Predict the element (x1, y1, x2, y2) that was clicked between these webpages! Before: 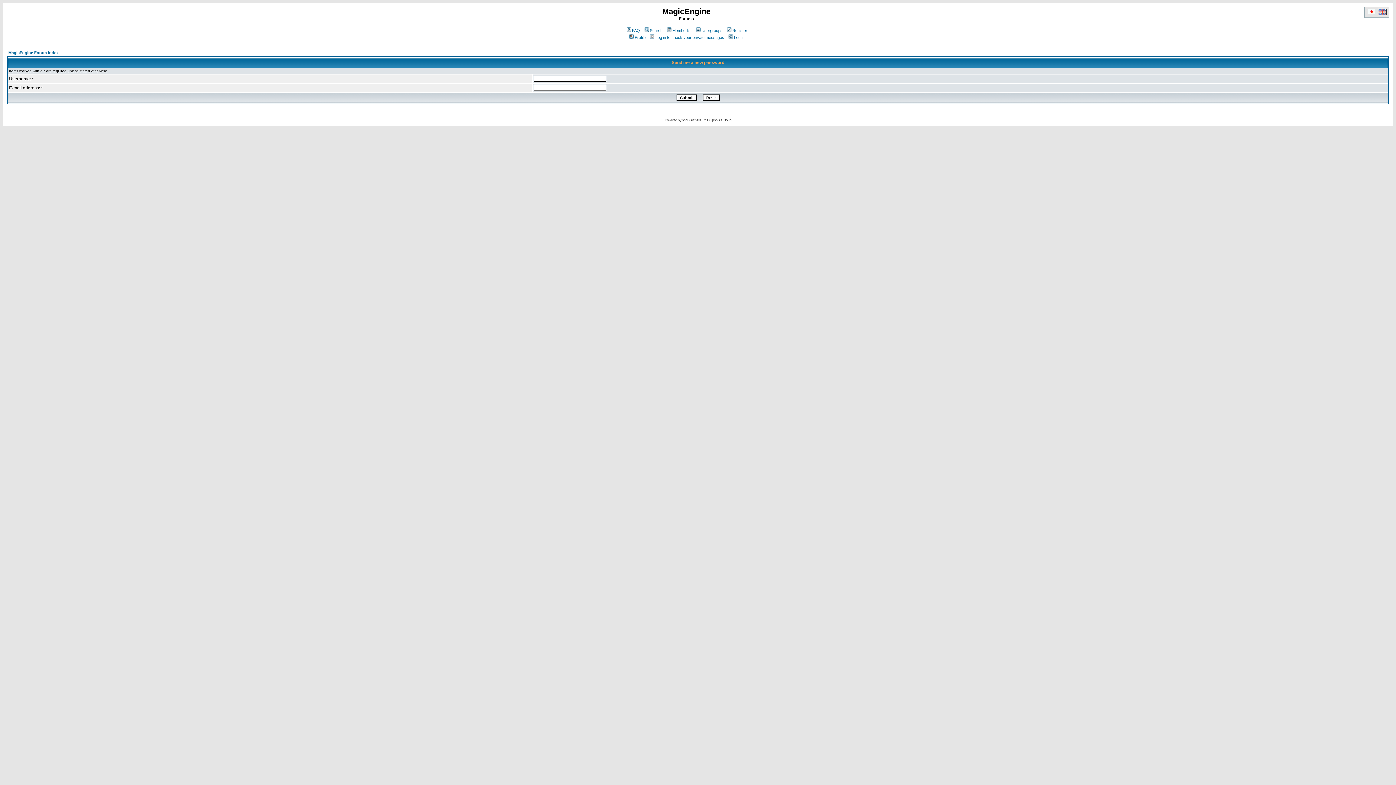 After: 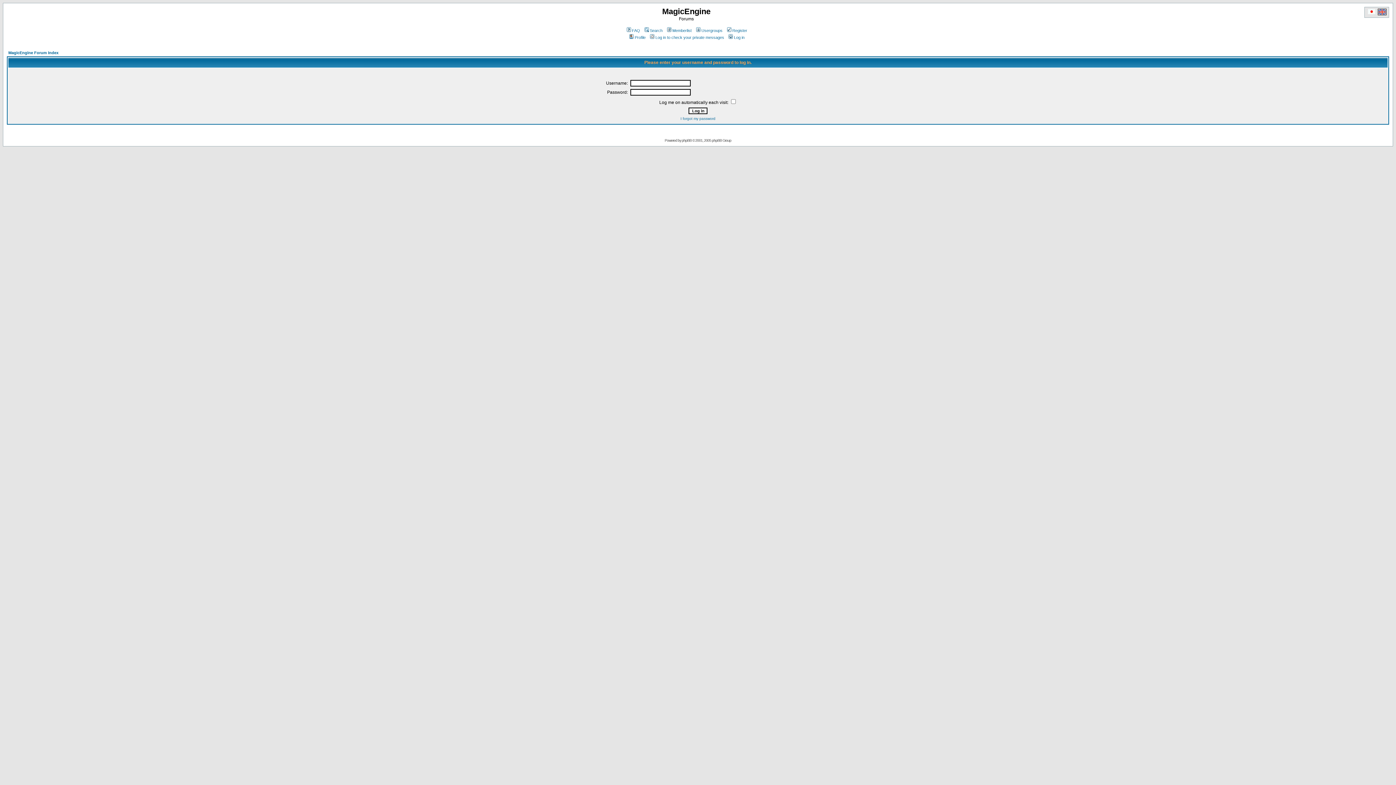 Action: bbox: (649, 35, 724, 39) label: Log in to check your private messages